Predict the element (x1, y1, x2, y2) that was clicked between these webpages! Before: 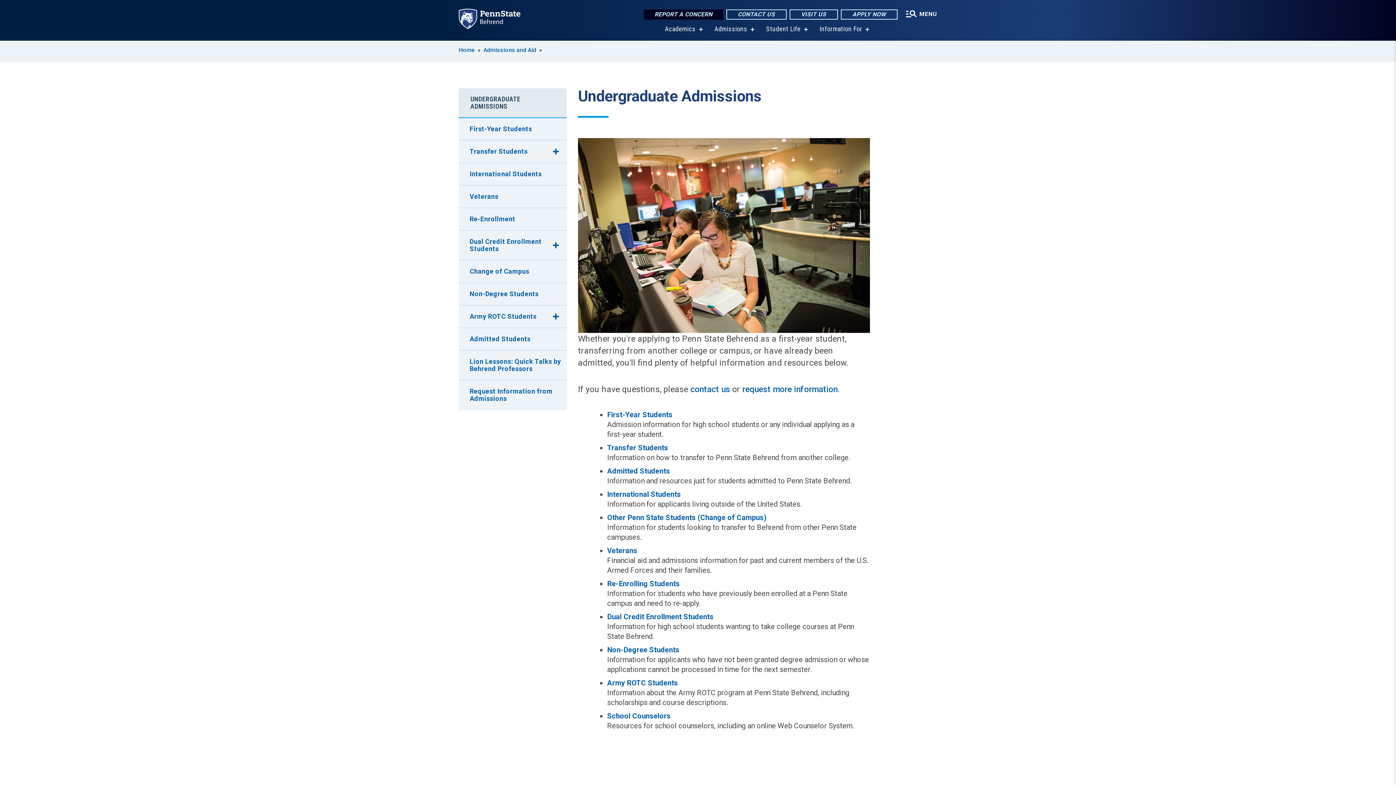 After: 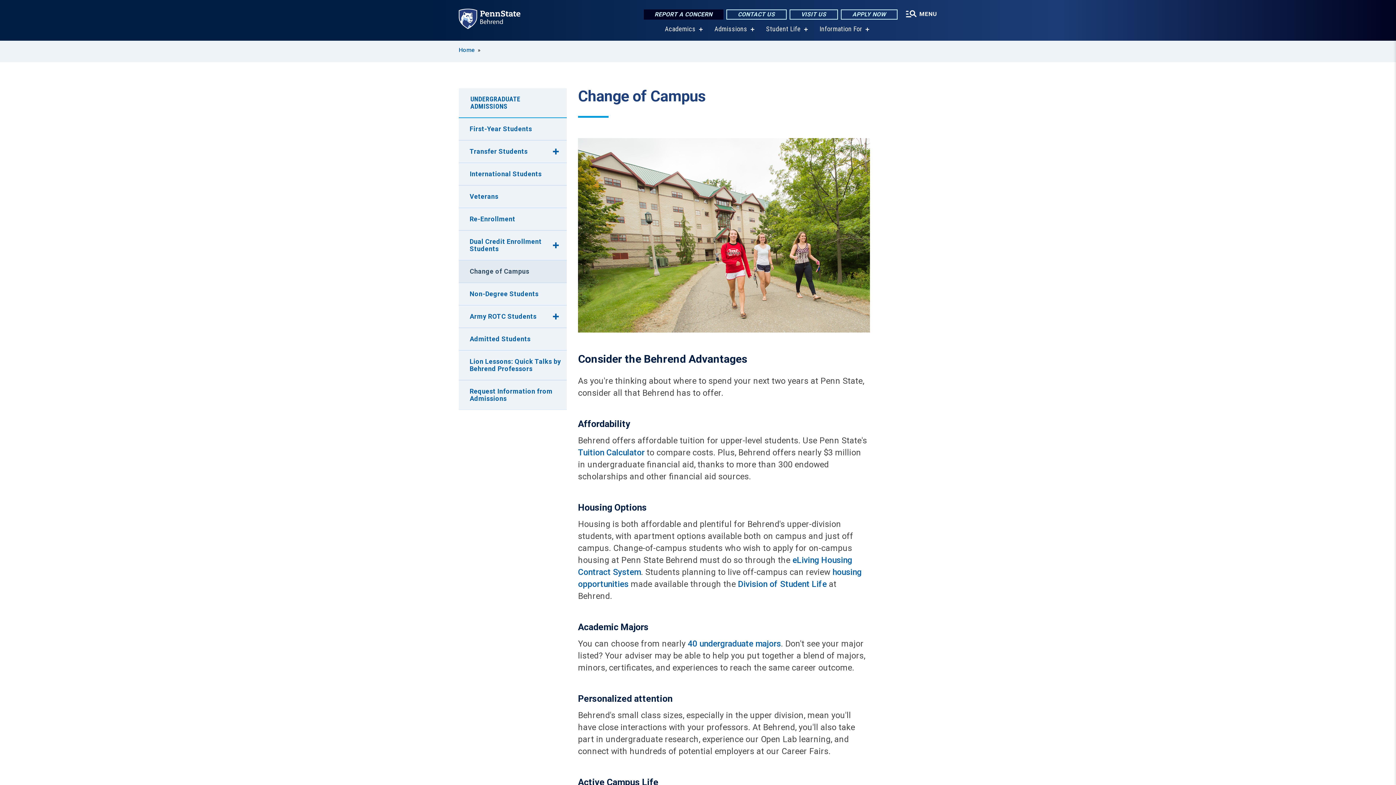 Action: bbox: (458, 260, 566, 282) label: Change of Campus